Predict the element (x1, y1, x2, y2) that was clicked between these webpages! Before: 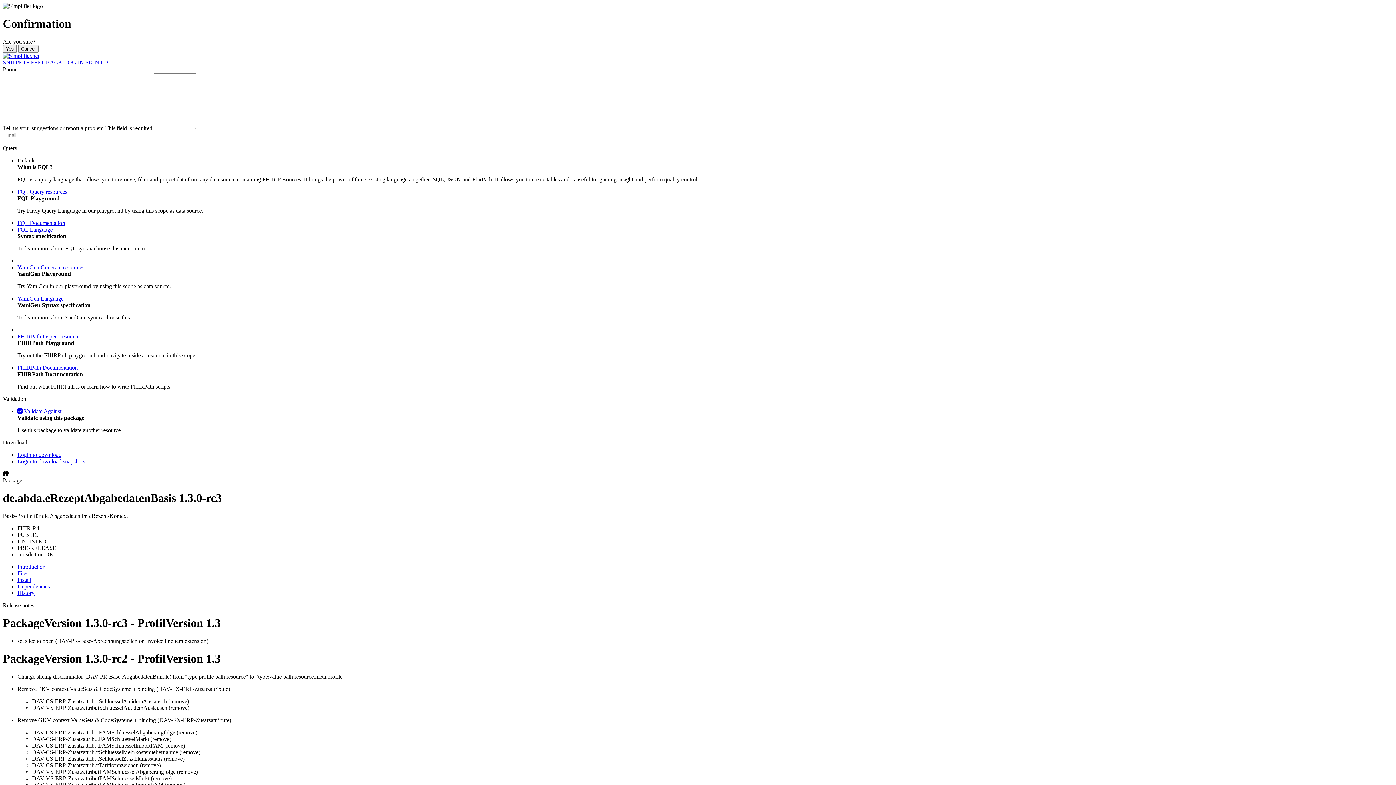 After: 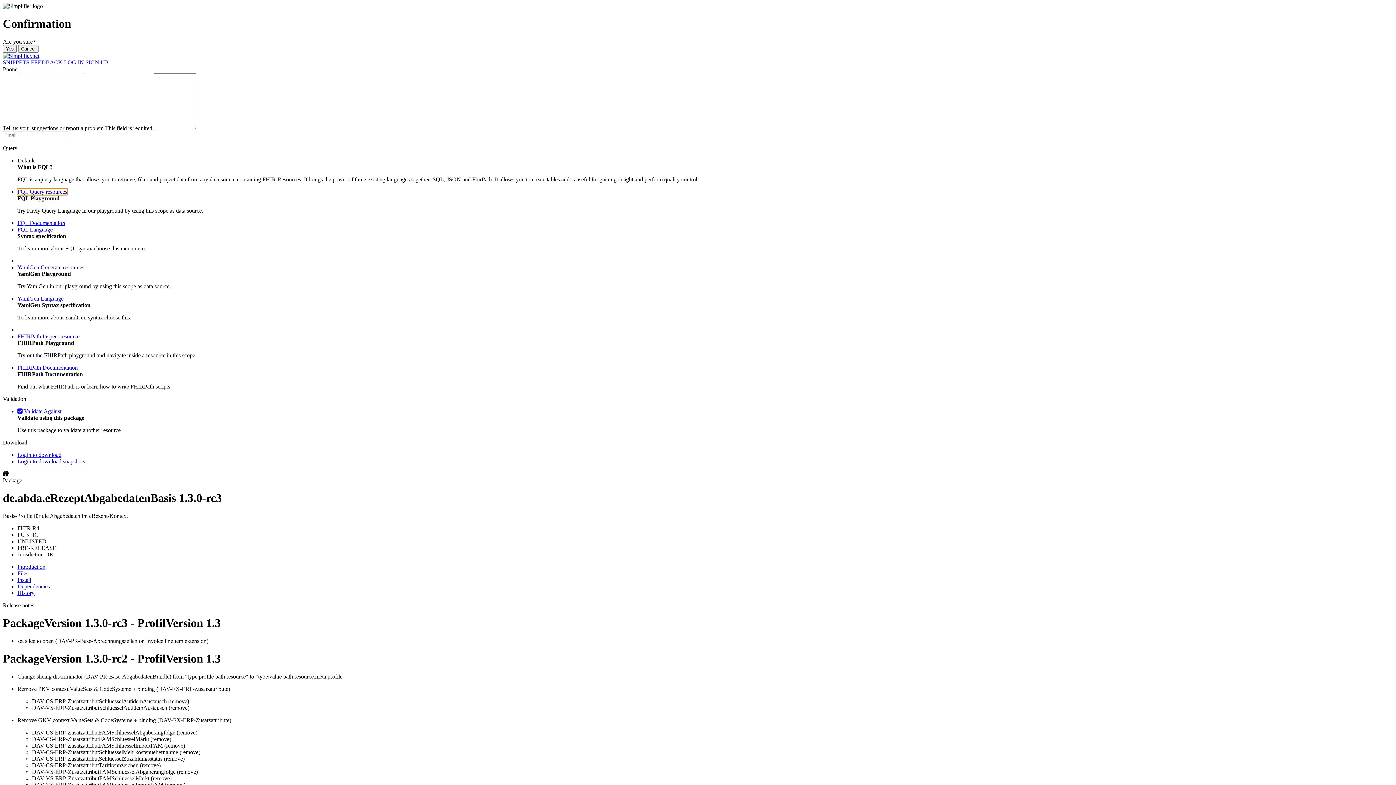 Action: bbox: (17, 188, 67, 194) label: FQL Query resources